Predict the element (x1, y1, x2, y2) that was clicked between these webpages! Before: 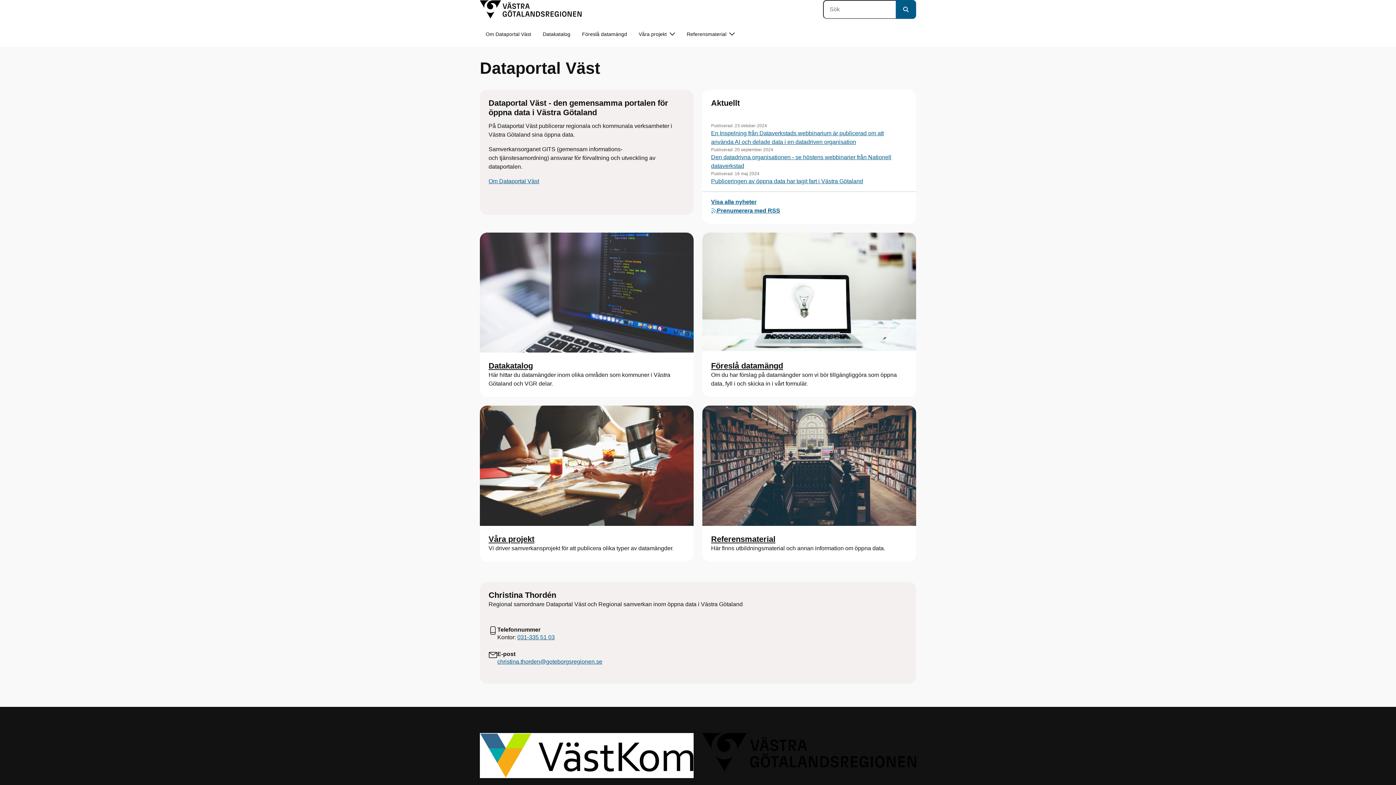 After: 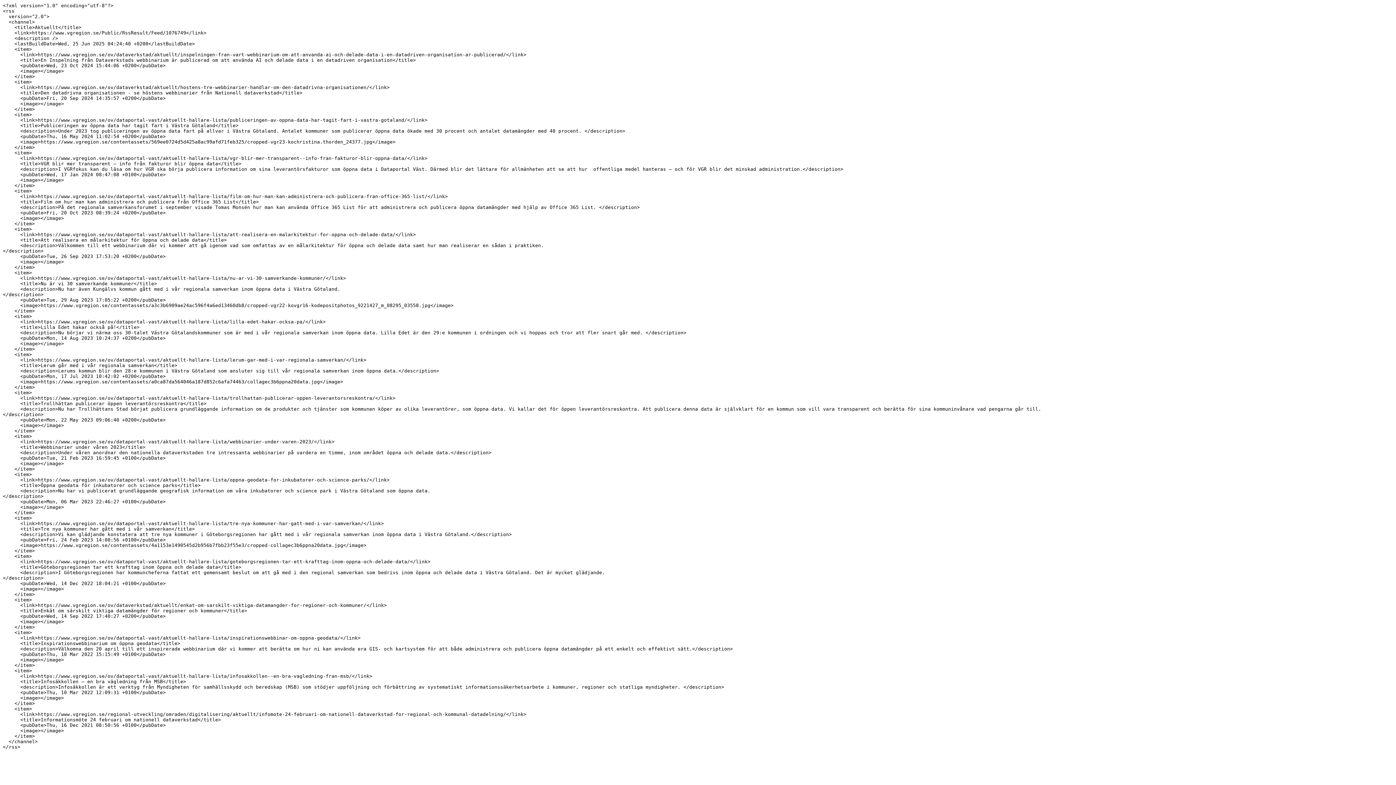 Action: label: Prenumerera med RSS bbox: (711, 206, 780, 215)